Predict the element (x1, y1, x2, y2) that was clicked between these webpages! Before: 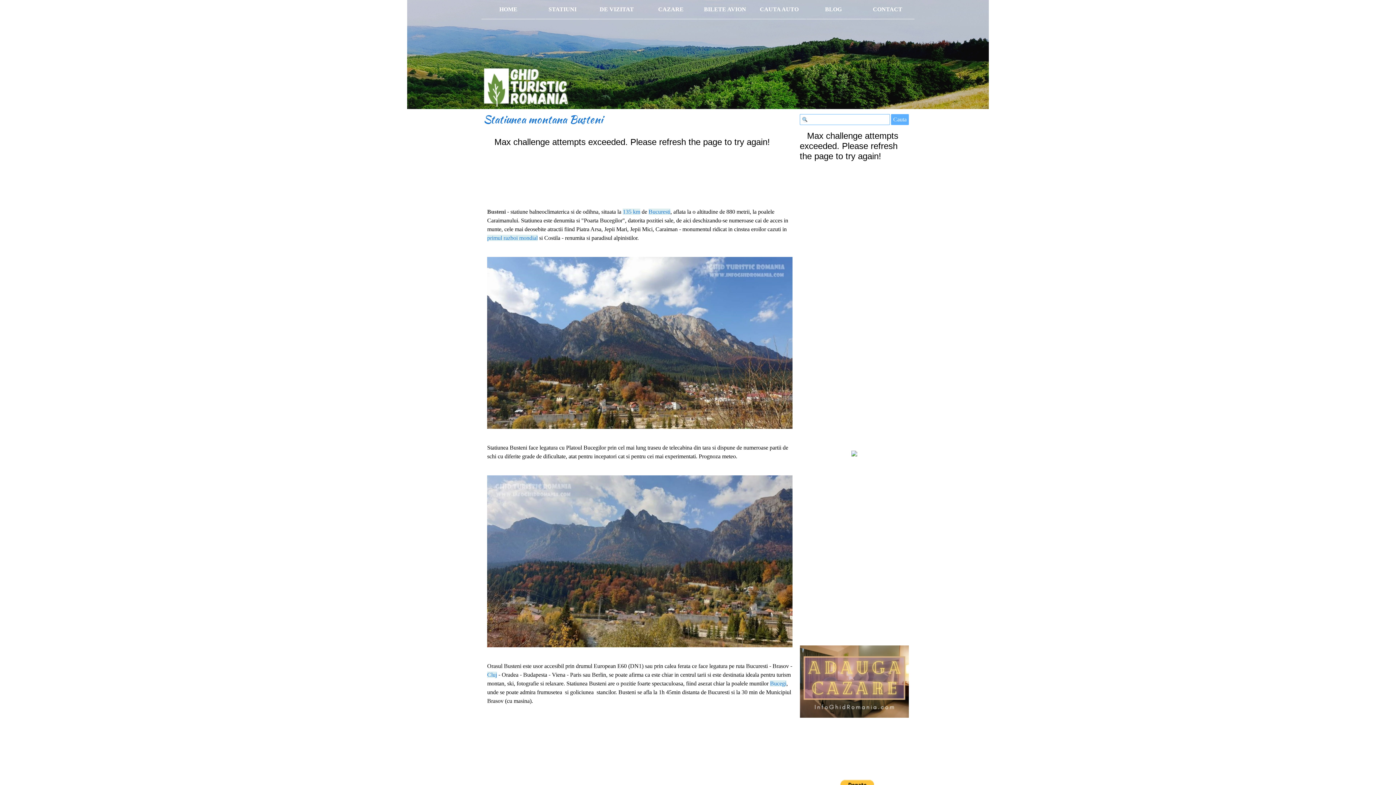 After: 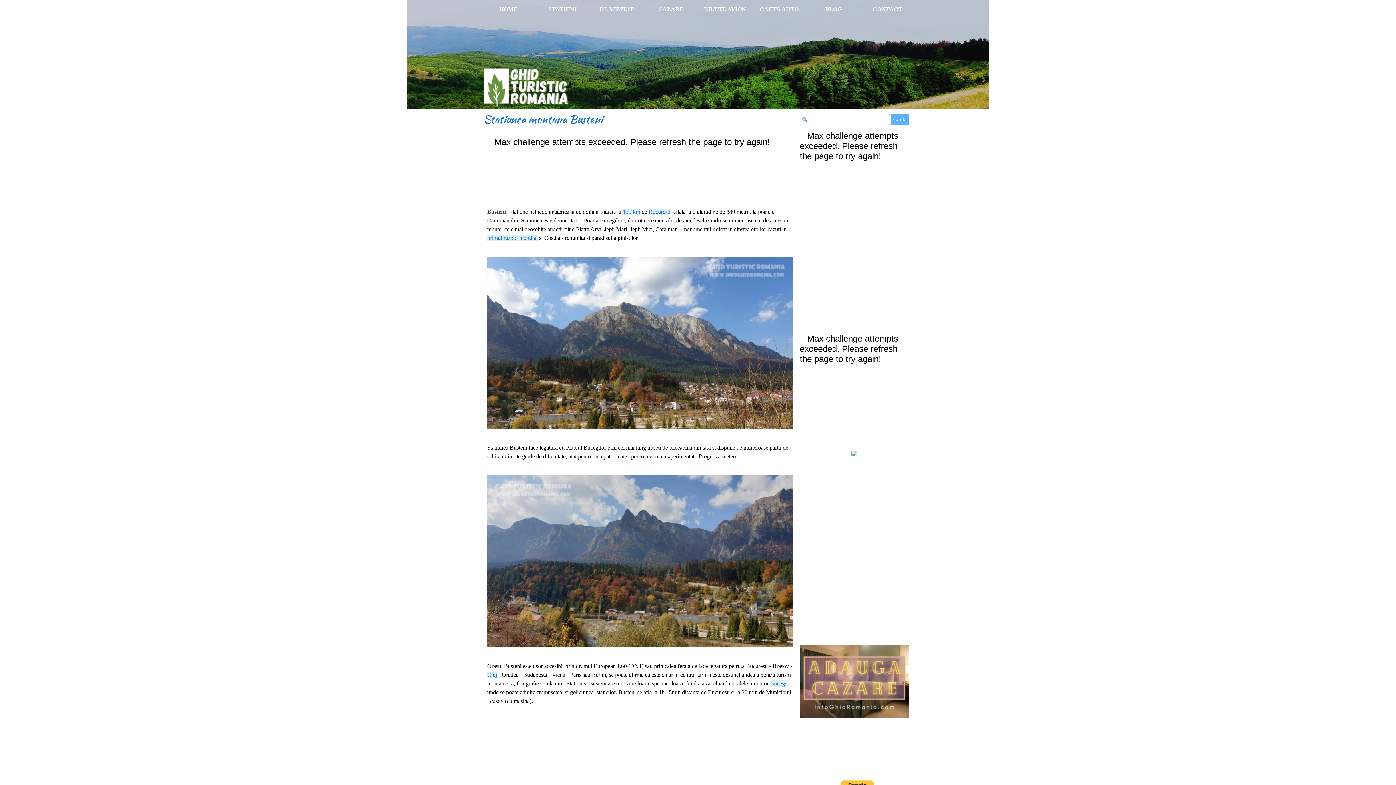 Action: bbox: (851, 450, 857, 456)